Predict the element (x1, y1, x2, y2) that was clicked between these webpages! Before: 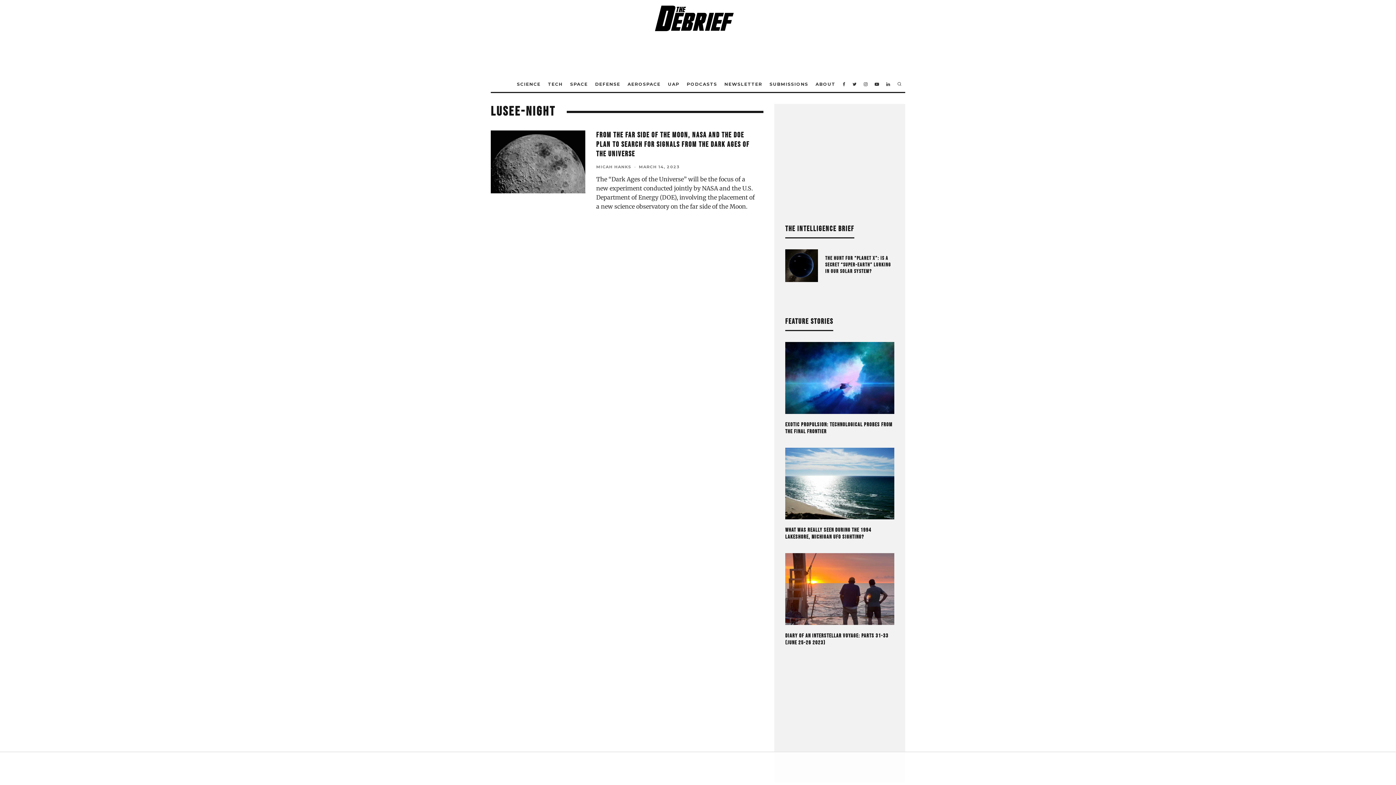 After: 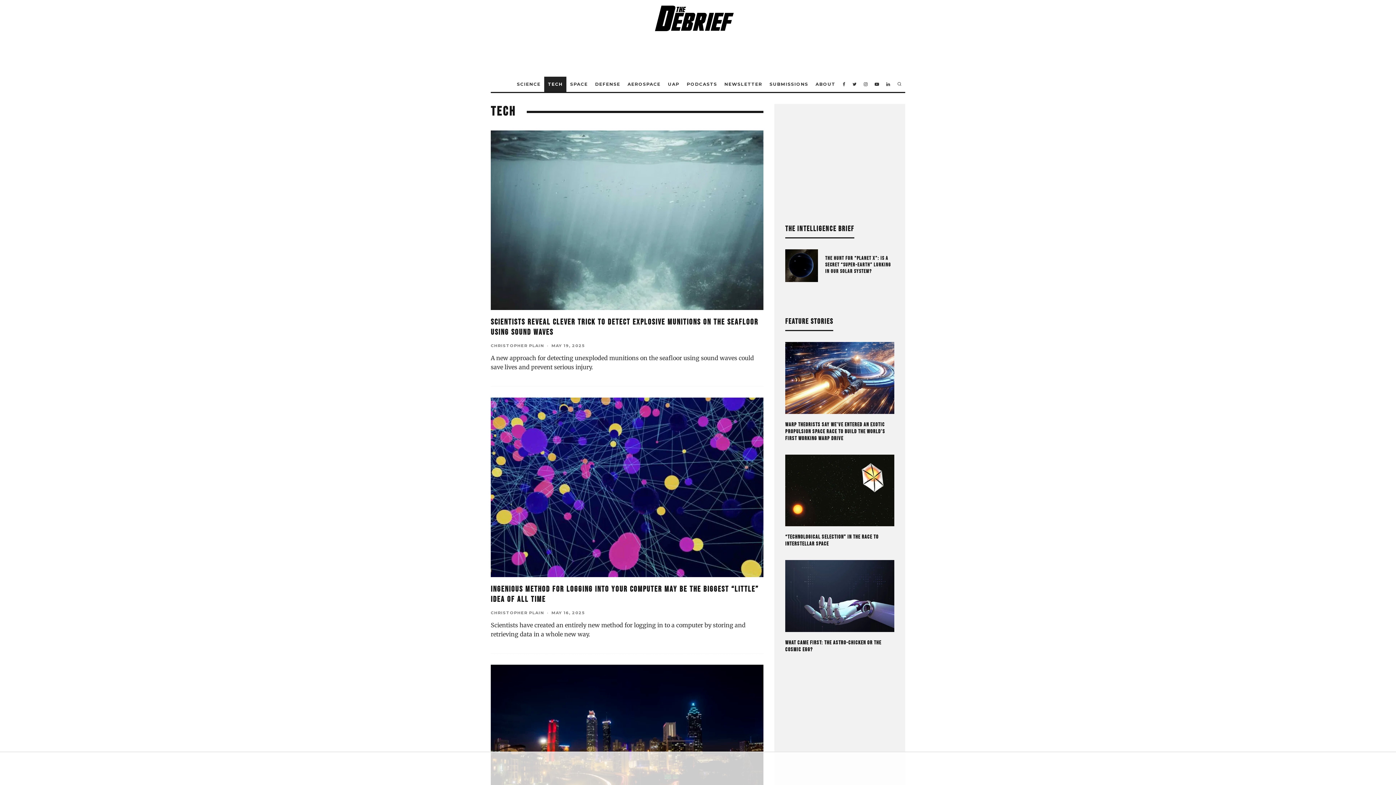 Action: bbox: (544, 76, 566, 91) label: TECH